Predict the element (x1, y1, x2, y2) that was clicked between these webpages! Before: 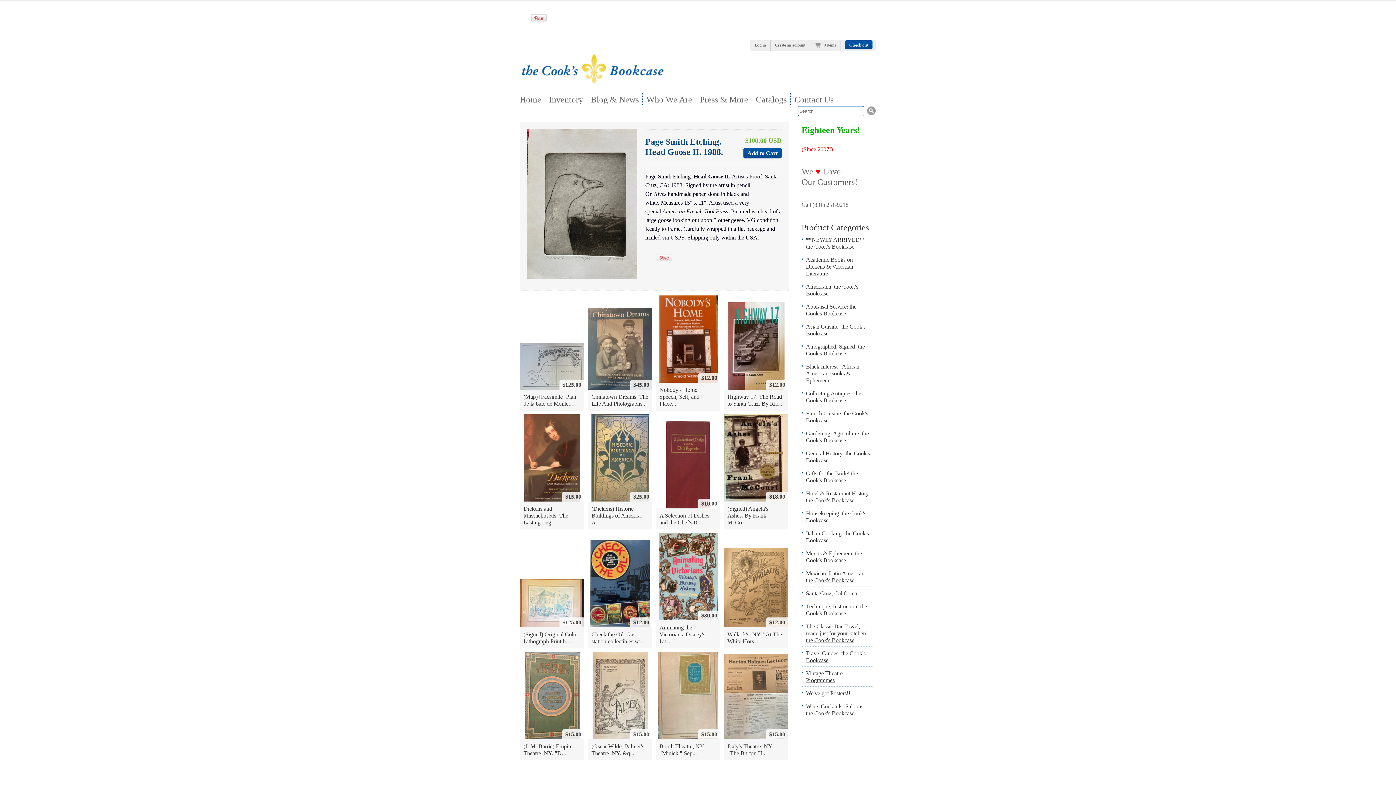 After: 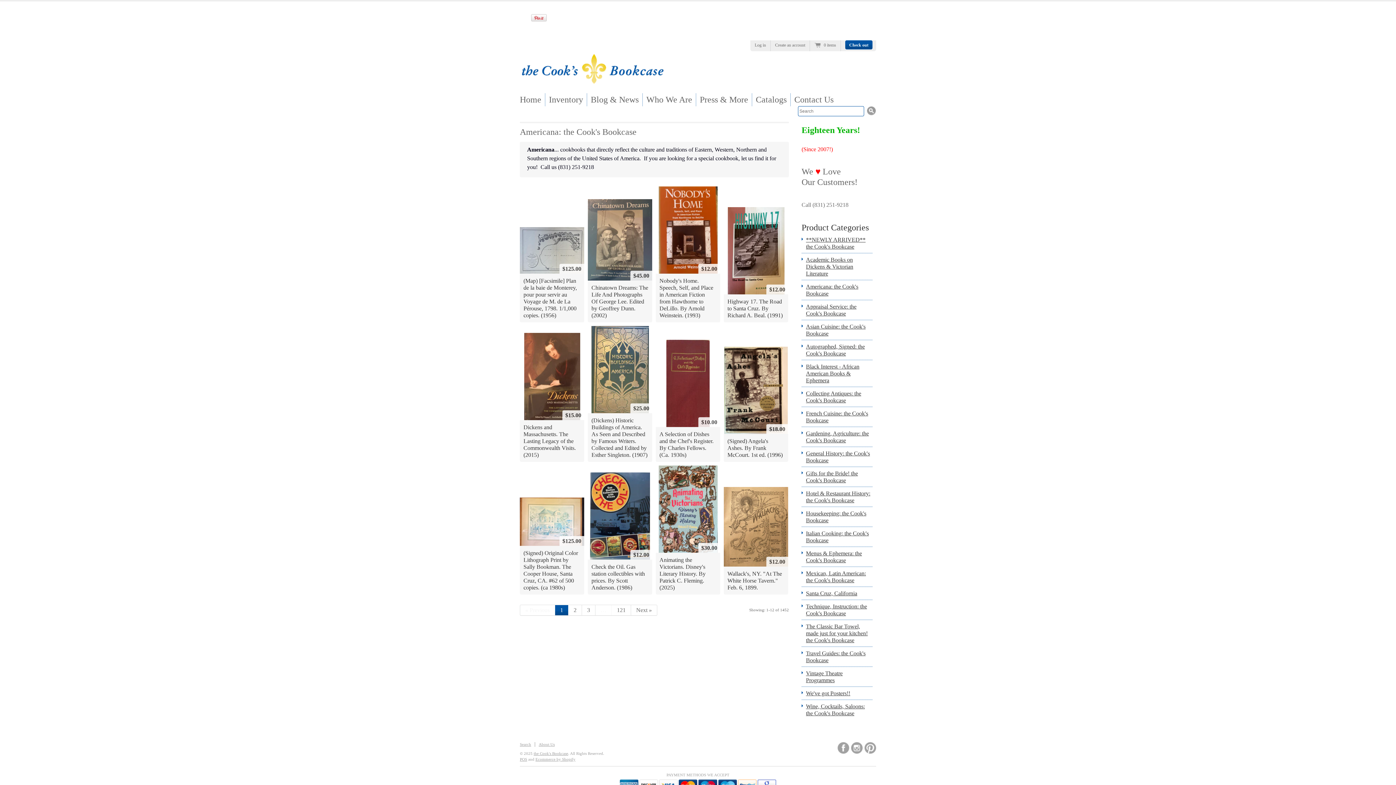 Action: label: Americana: the Cook's Bookcase bbox: (806, 283, 872, 297)